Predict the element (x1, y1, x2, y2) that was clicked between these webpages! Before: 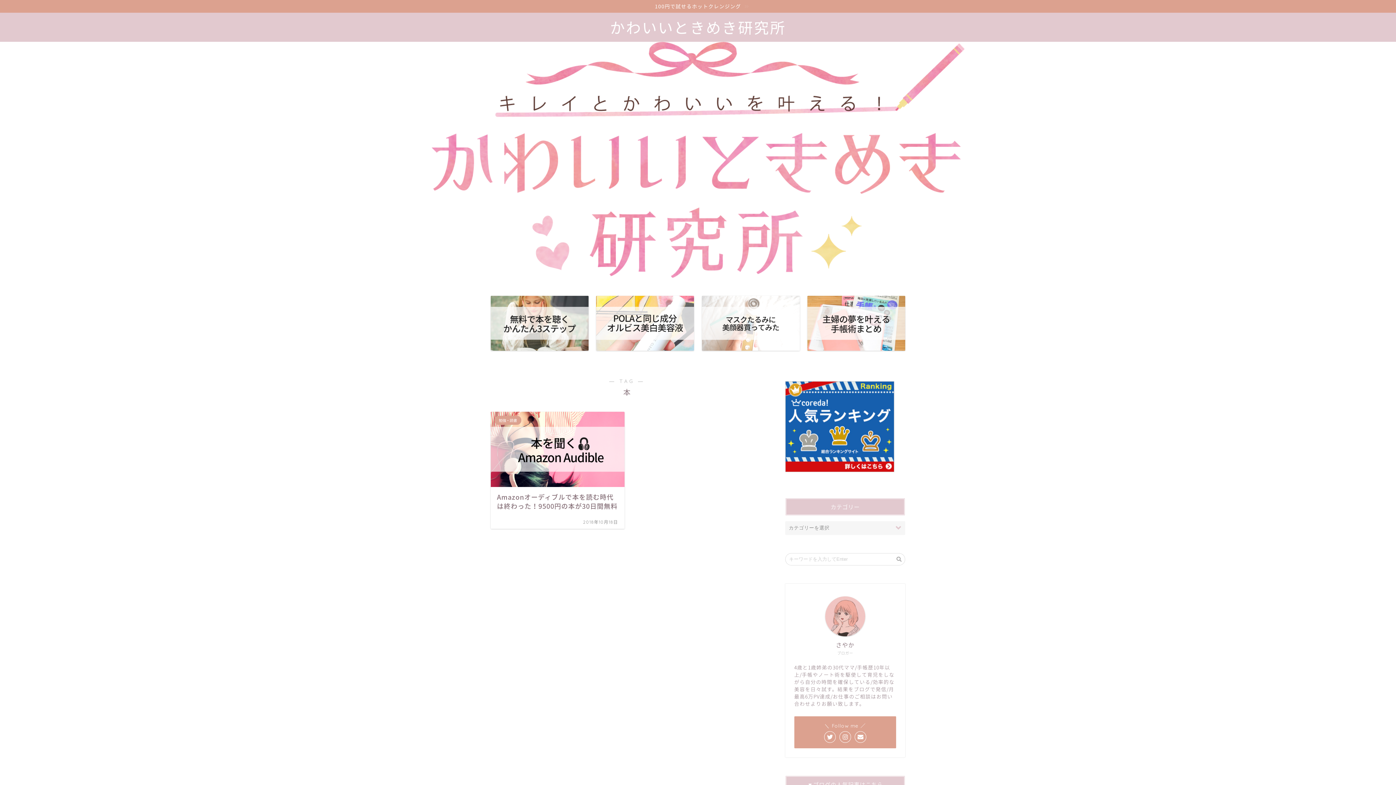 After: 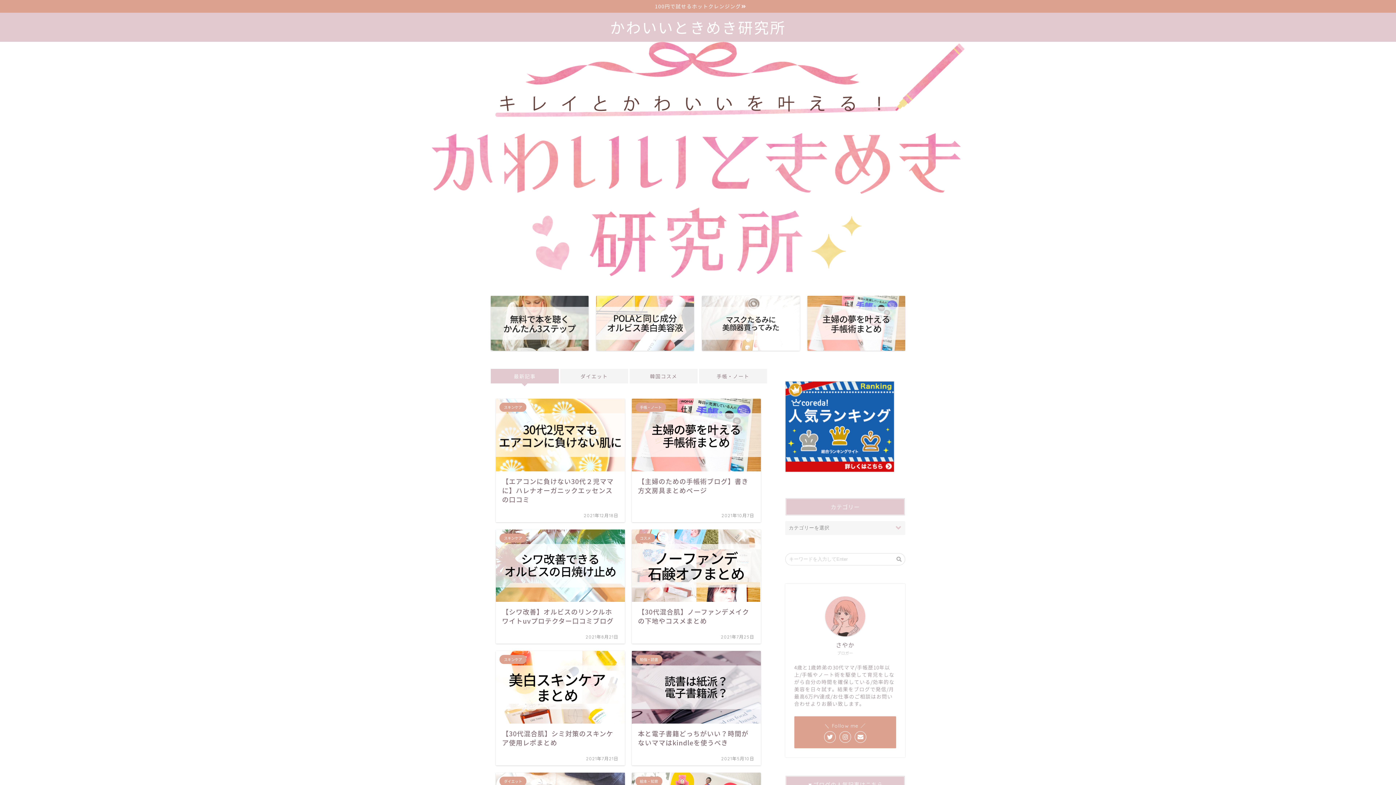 Action: bbox: (0, 41, 1396, 277)